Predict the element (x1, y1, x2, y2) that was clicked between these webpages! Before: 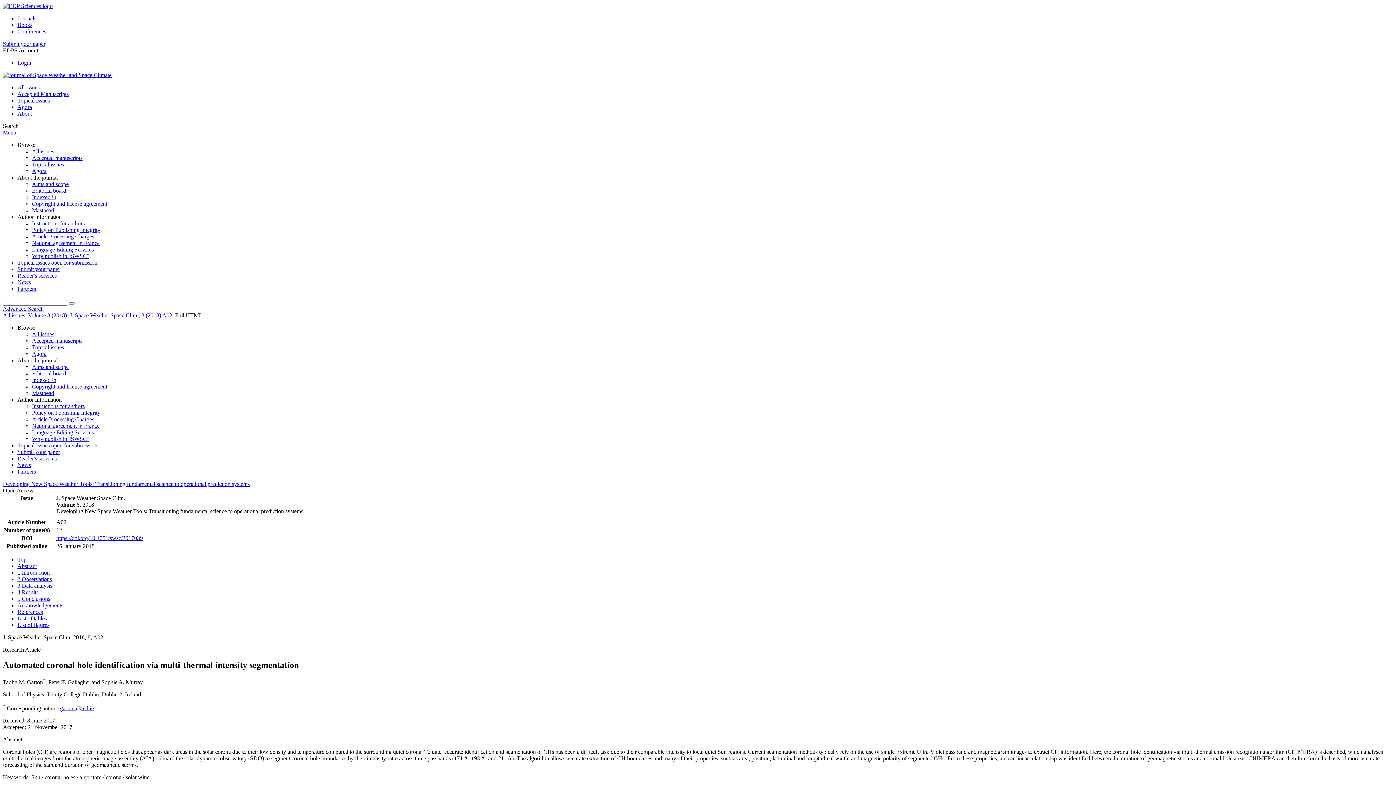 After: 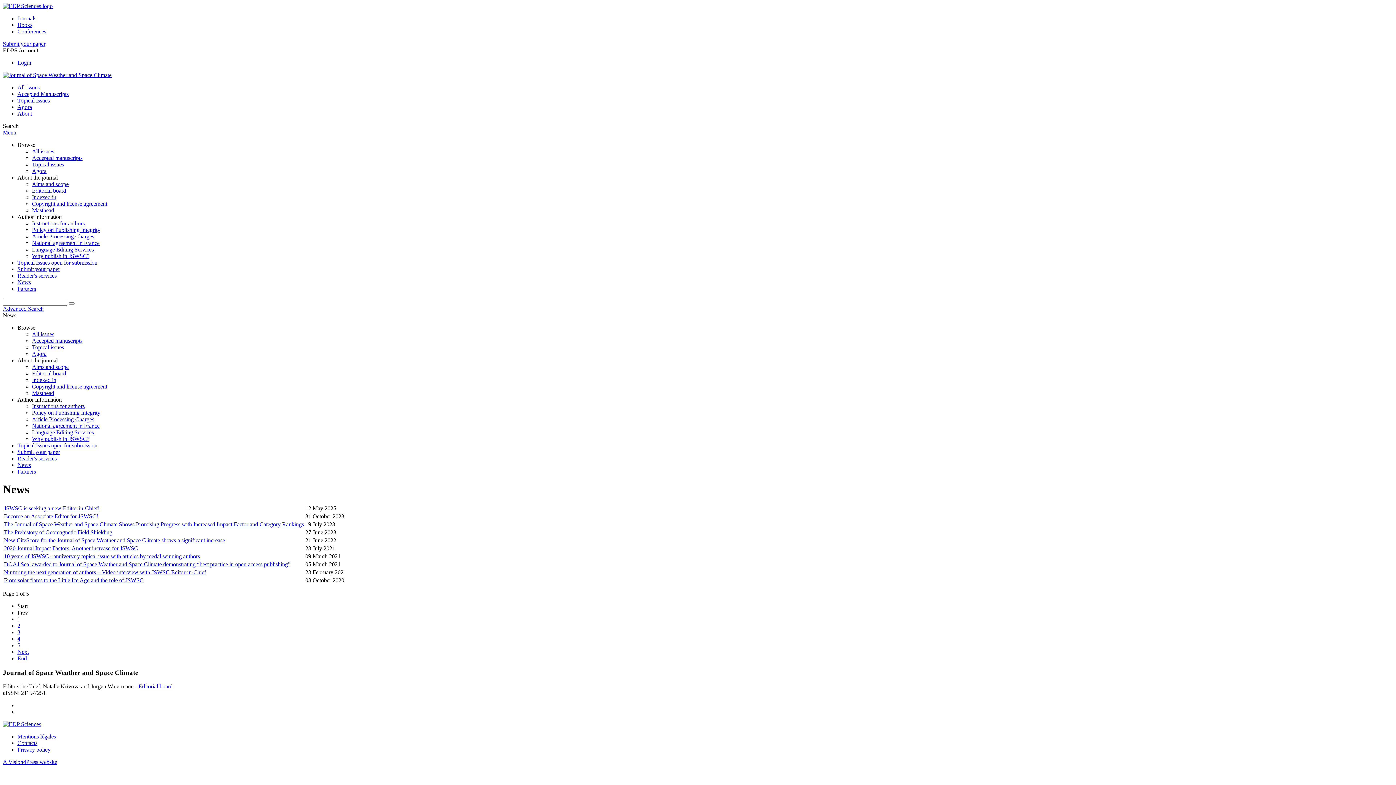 Action: label: News bbox: (17, 462, 30, 468)